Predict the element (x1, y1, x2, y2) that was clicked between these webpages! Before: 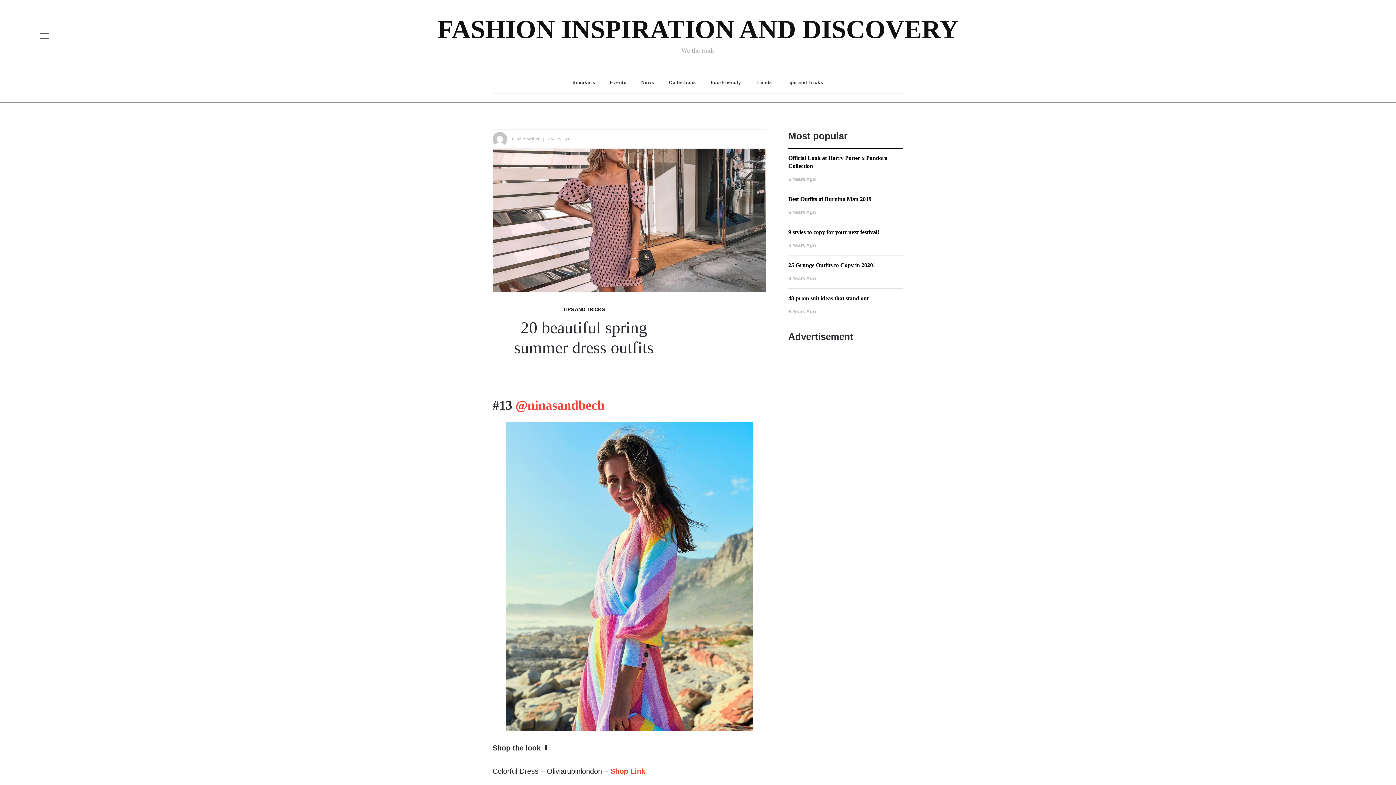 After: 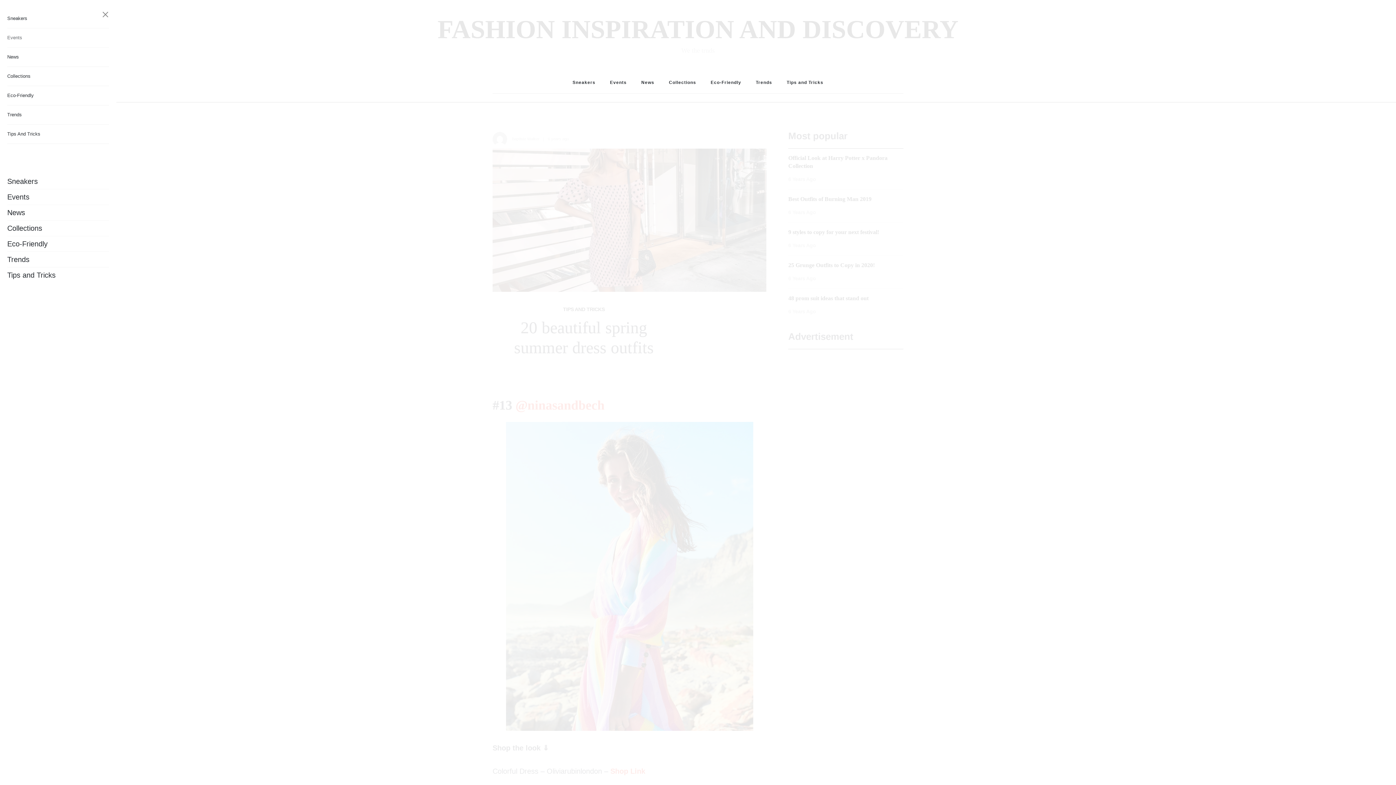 Action: bbox: (40, 31, 48, 40)